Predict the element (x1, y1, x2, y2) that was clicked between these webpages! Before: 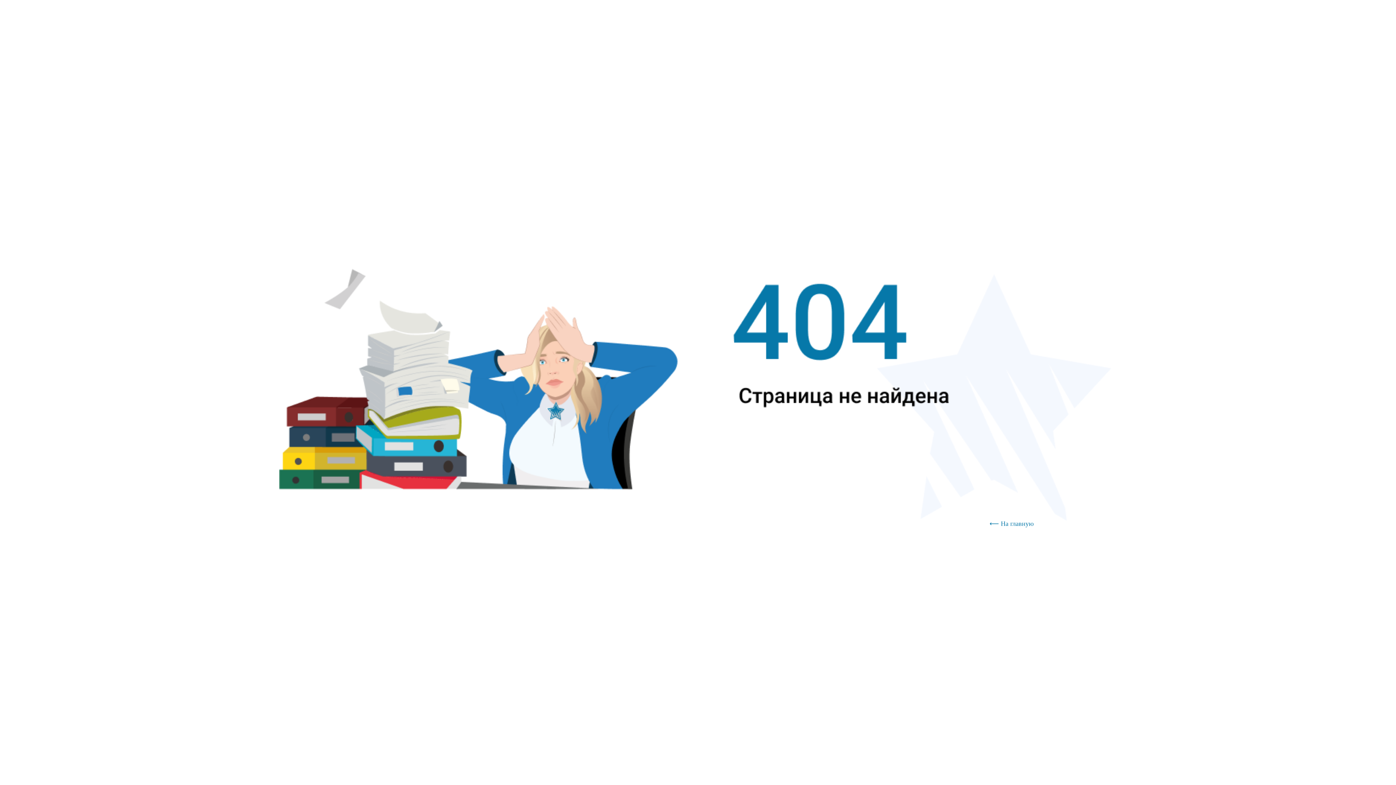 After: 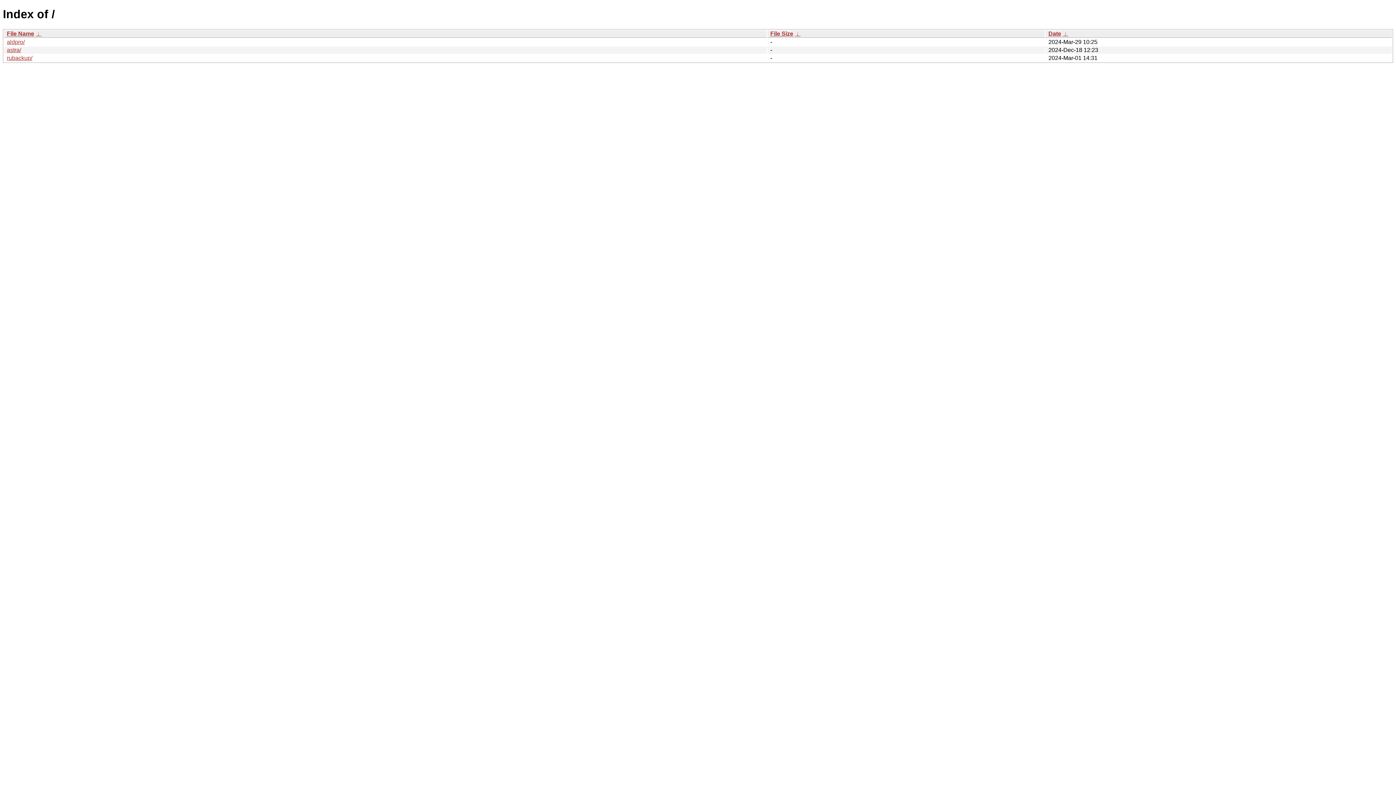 Action: bbox: (989, 517, 1044, 530) label: ⟵ На главную